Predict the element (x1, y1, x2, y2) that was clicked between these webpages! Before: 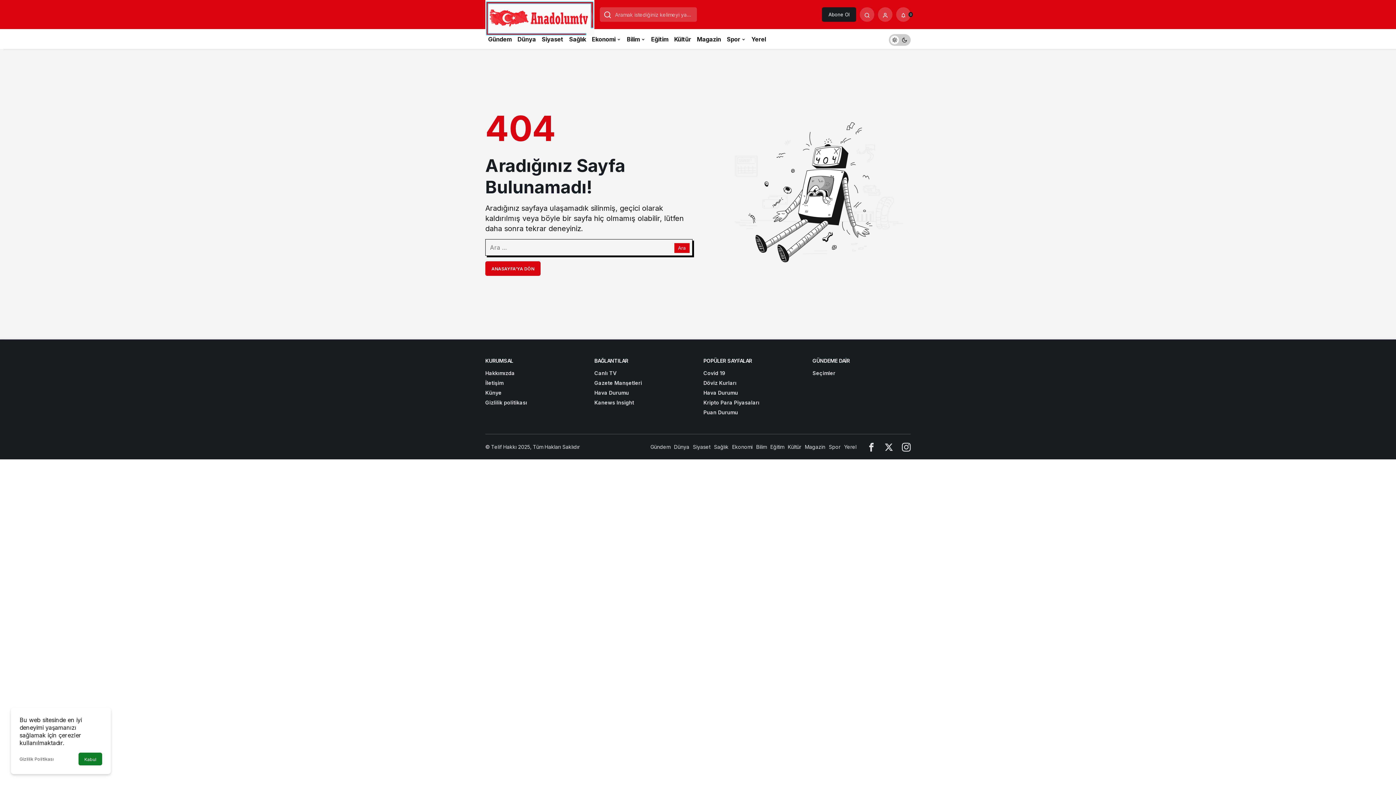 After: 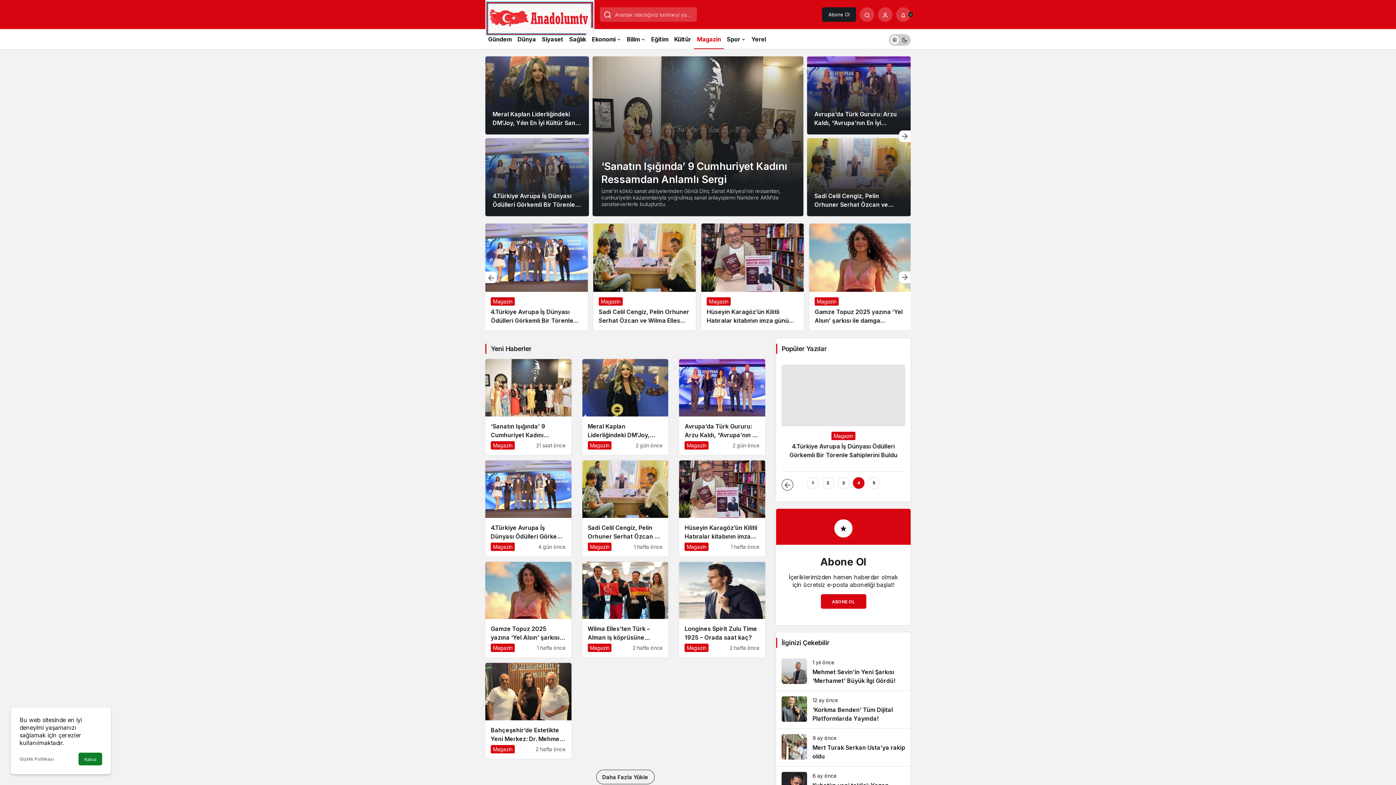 Action: bbox: (805, 444, 825, 450) label: Magazin